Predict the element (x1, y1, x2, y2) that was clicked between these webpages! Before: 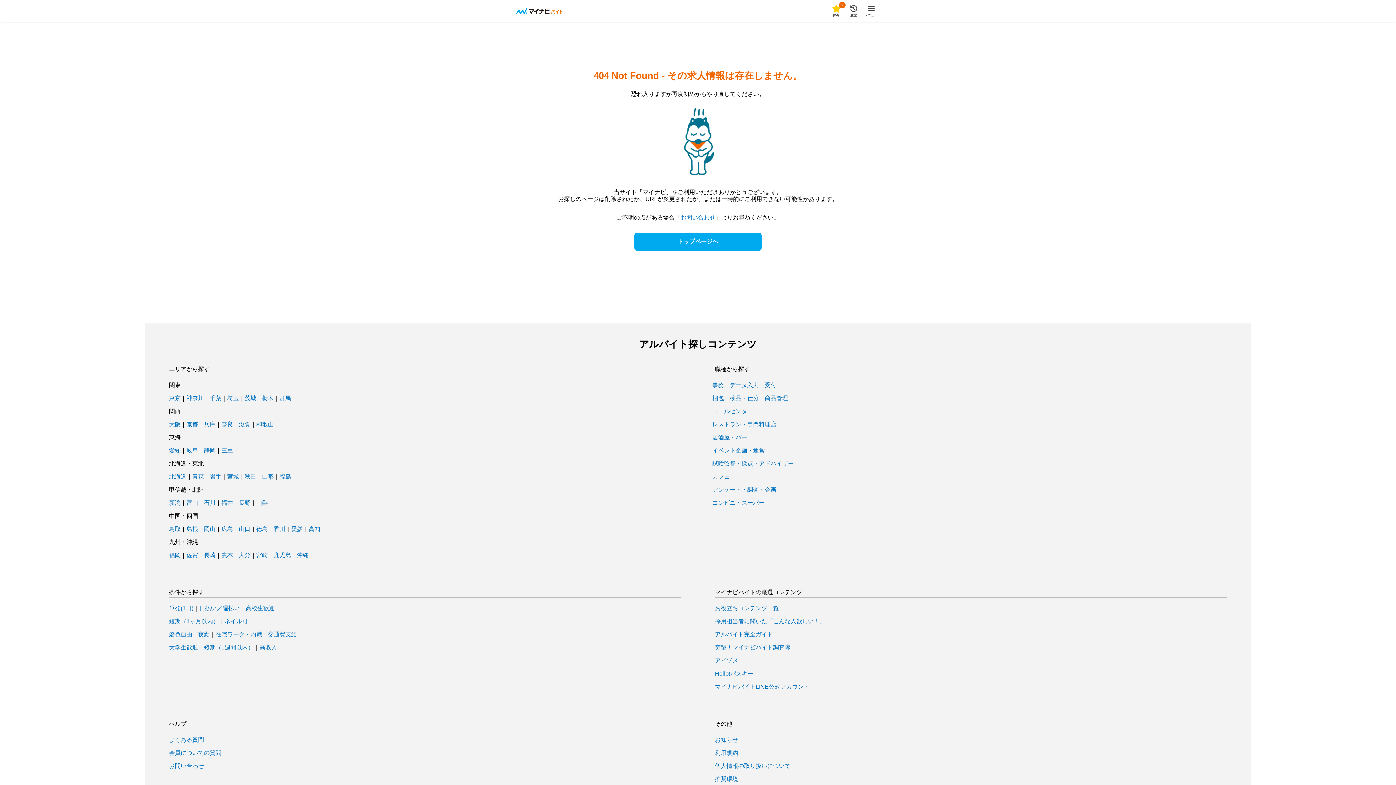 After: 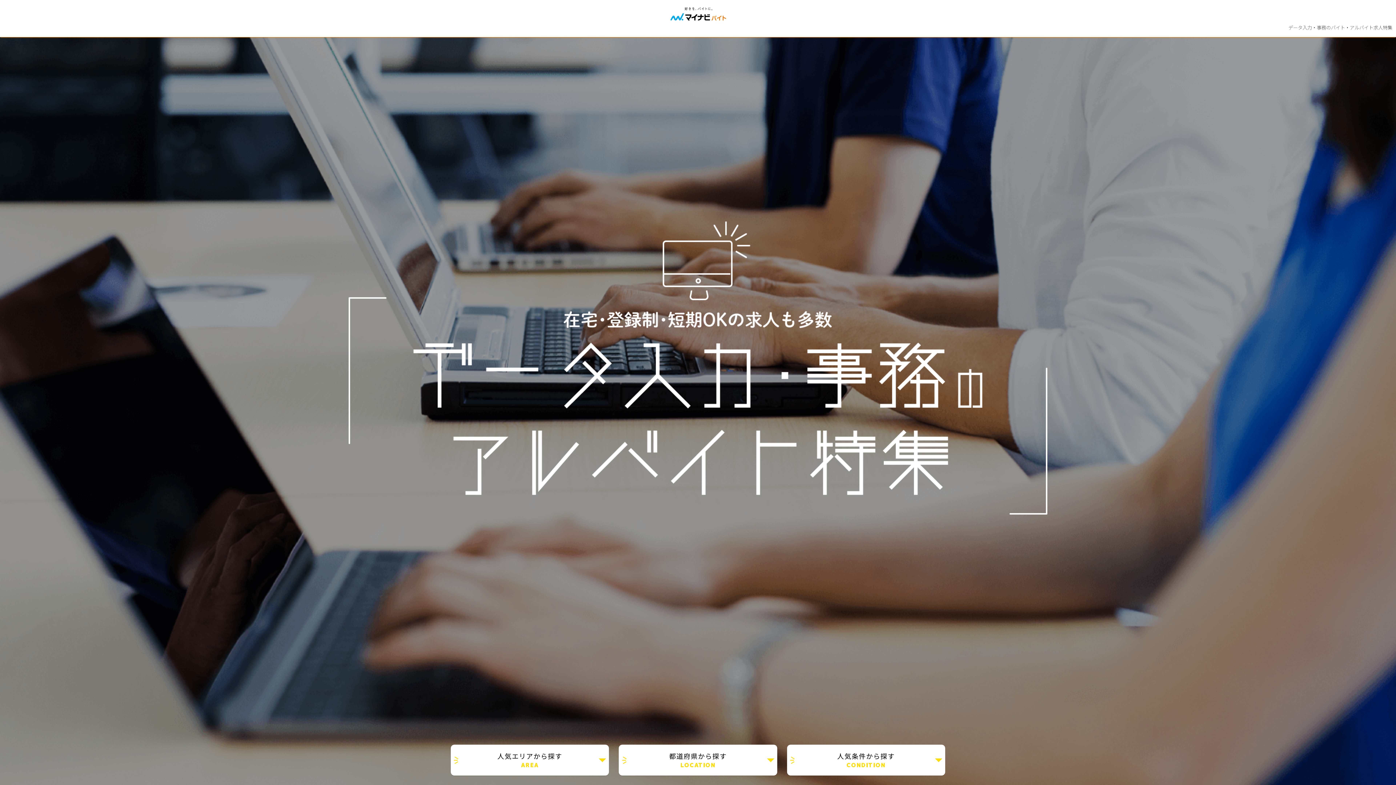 Action: bbox: (712, 382, 776, 388) label: 事務・データ入力・受付